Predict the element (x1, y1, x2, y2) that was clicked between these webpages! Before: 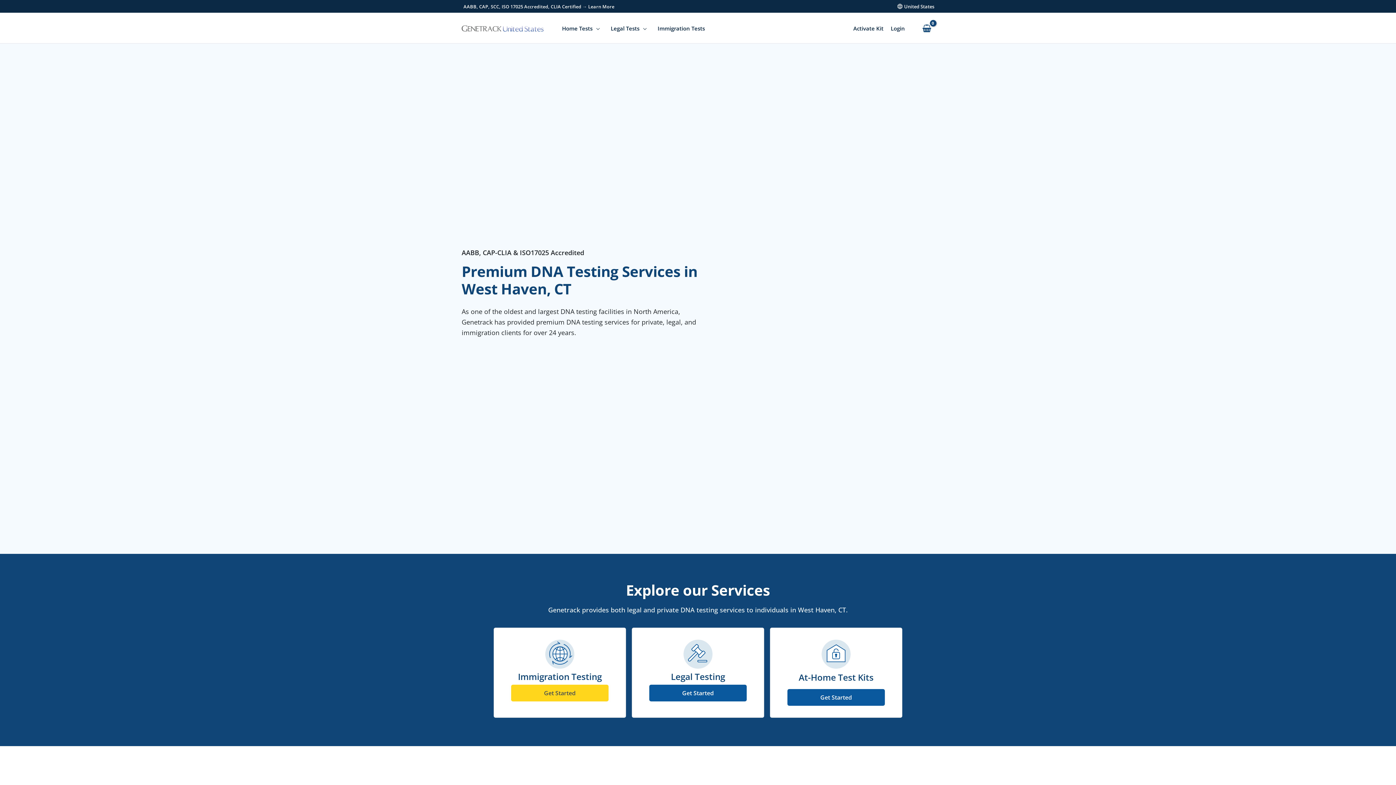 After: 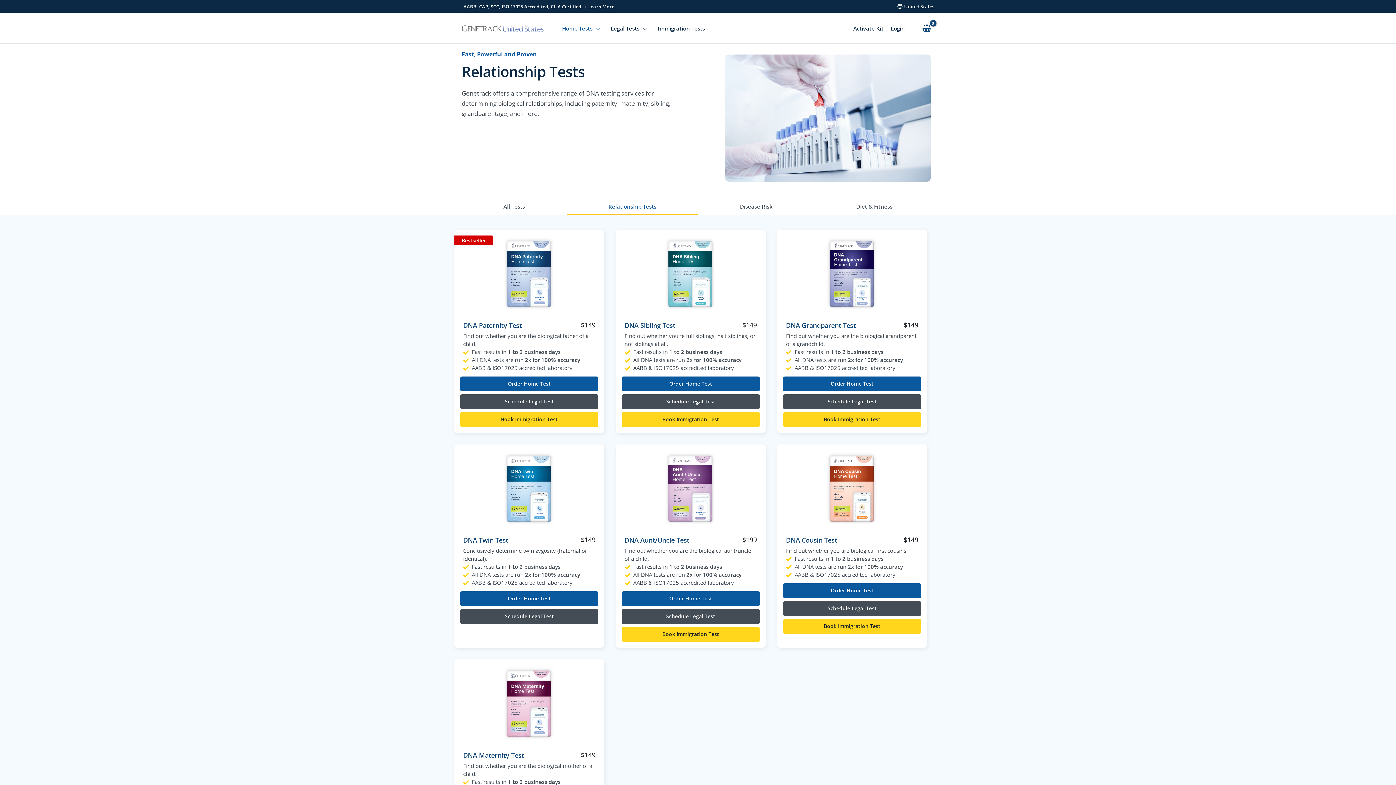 Action: bbox: (798, 671, 873, 683) label: At-Home Test Kits